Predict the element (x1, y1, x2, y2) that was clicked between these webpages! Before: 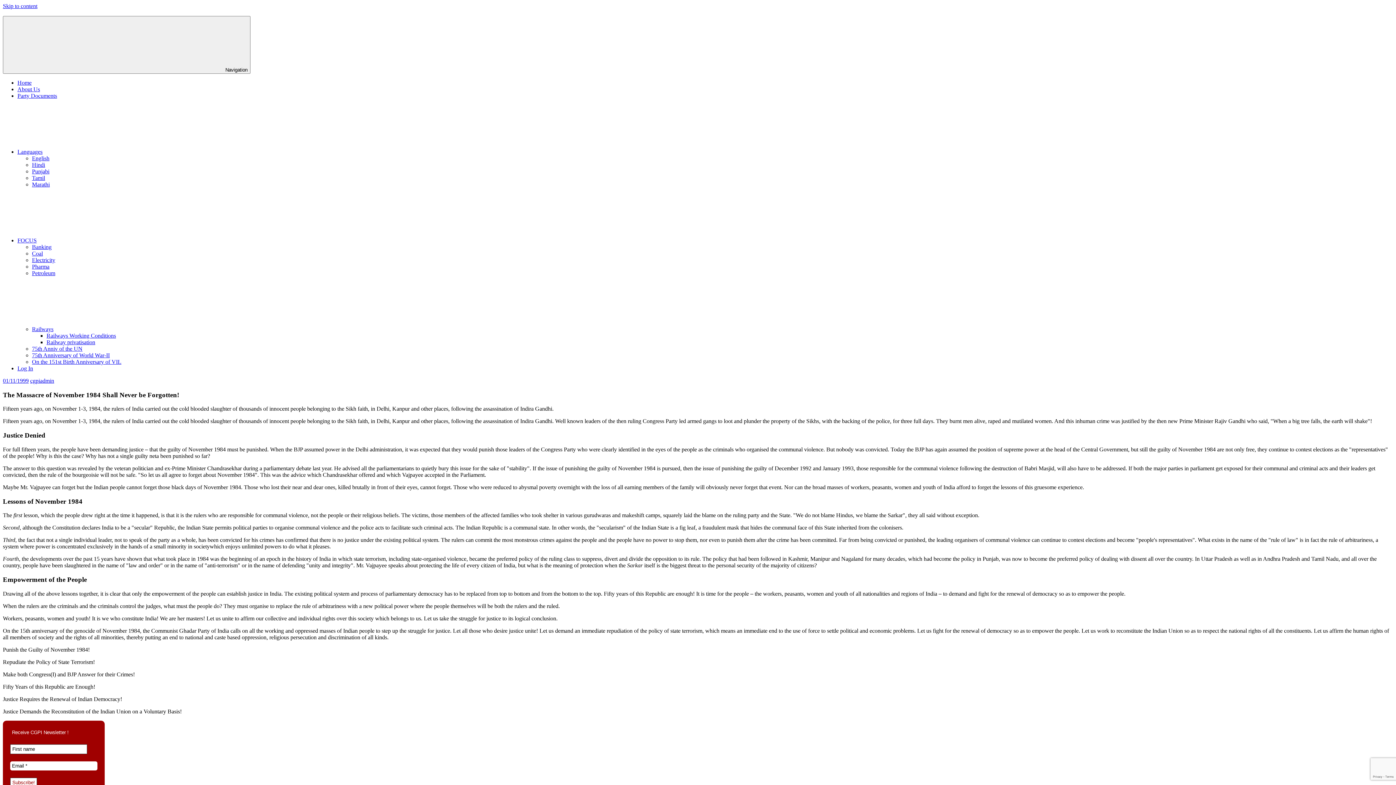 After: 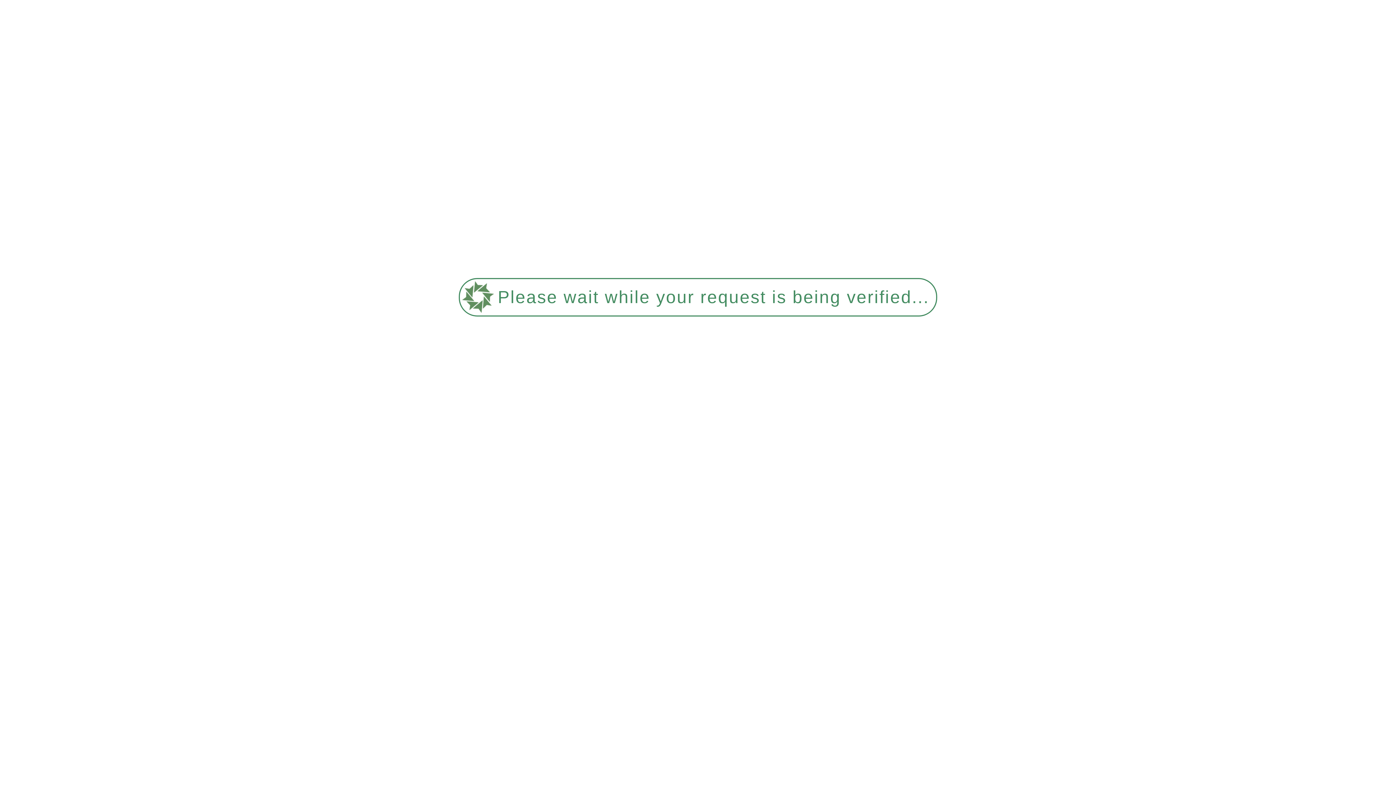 Action: label: About Us bbox: (17, 86, 40, 92)